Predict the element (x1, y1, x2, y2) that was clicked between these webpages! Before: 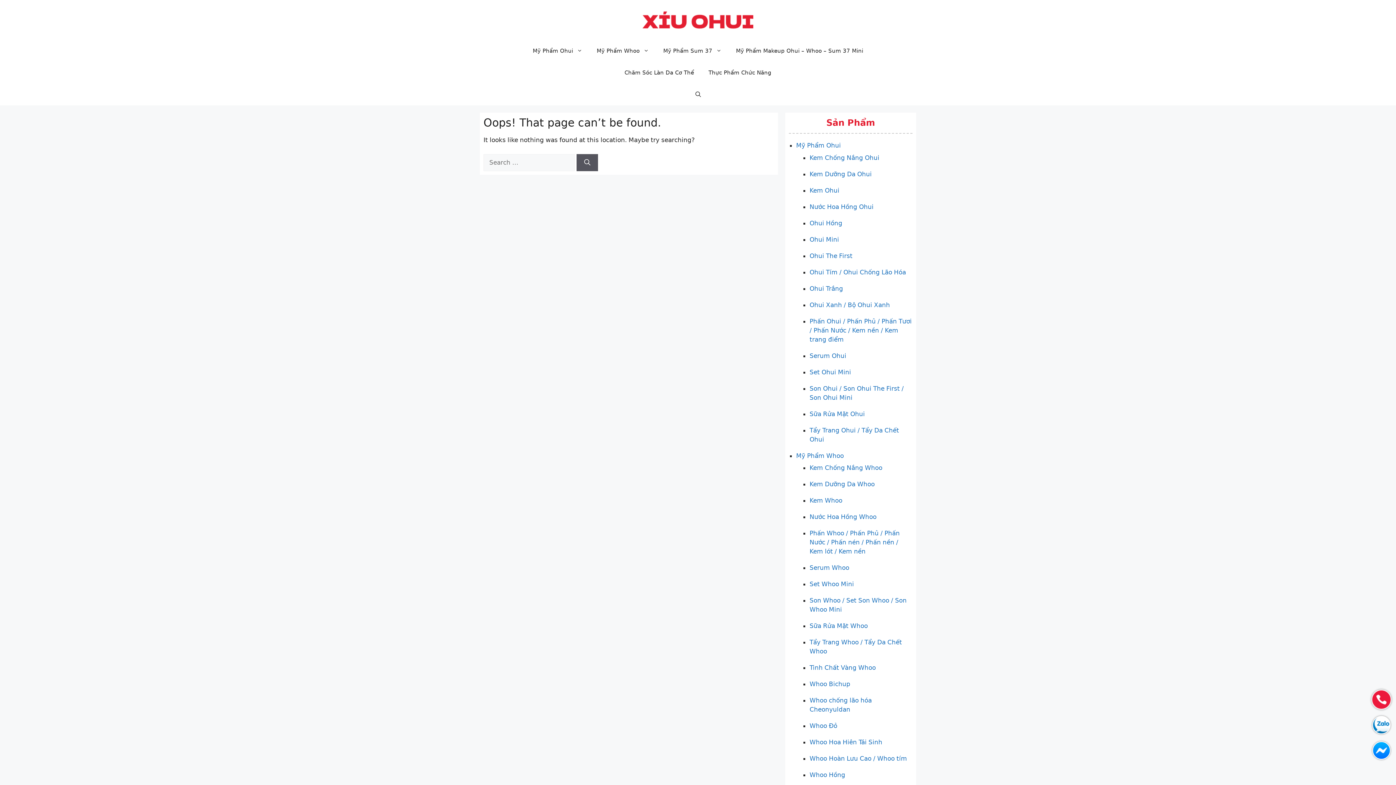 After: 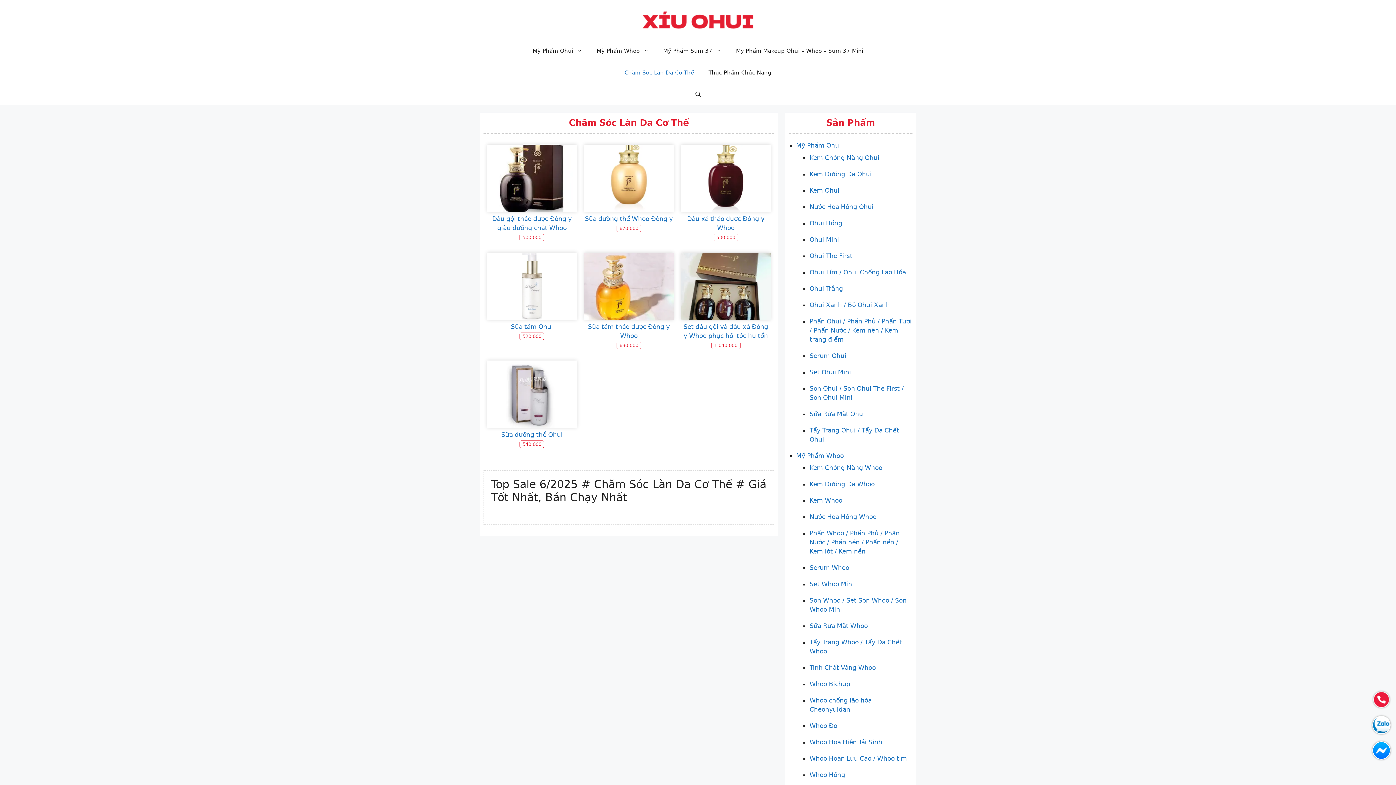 Action: label: Chăm Sóc Làn Da Cơ Thể bbox: (617, 61, 701, 83)